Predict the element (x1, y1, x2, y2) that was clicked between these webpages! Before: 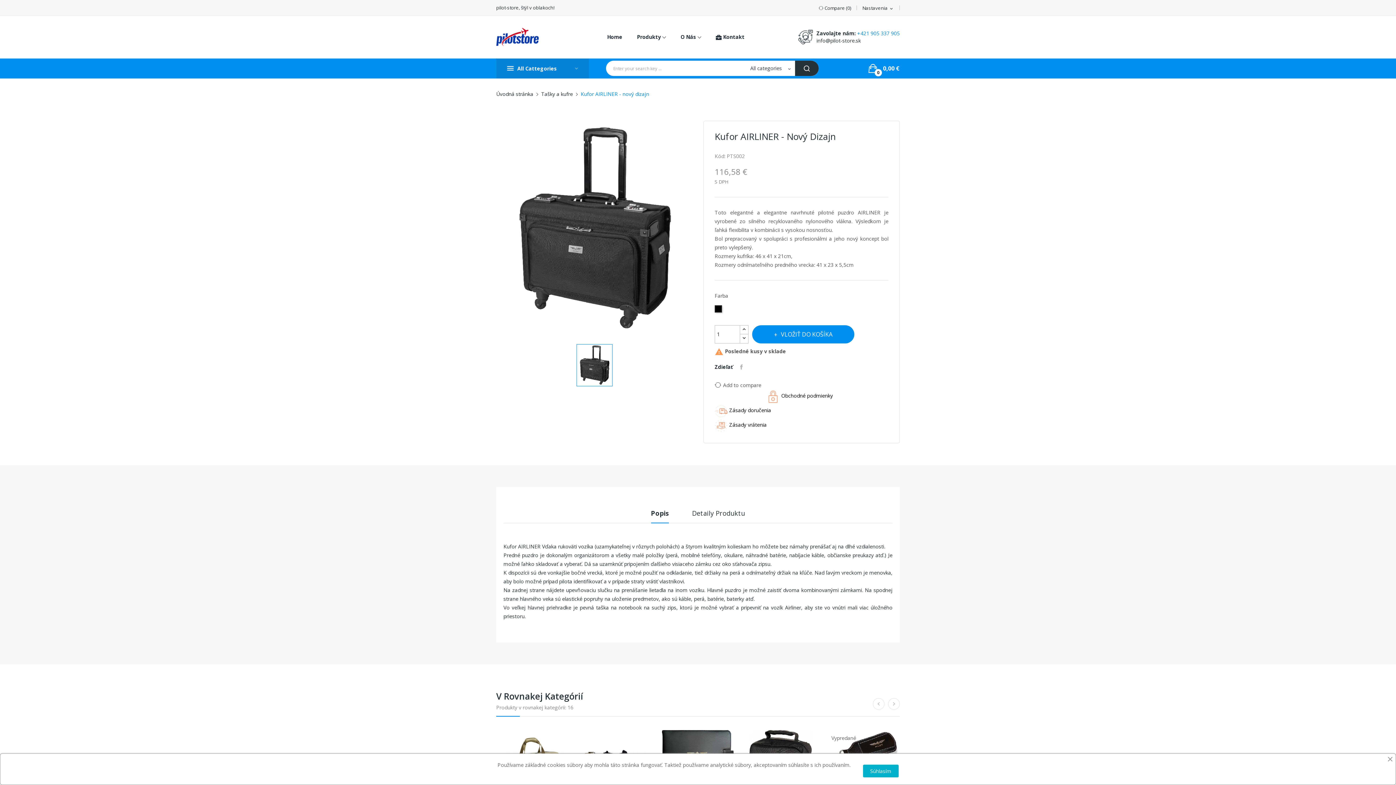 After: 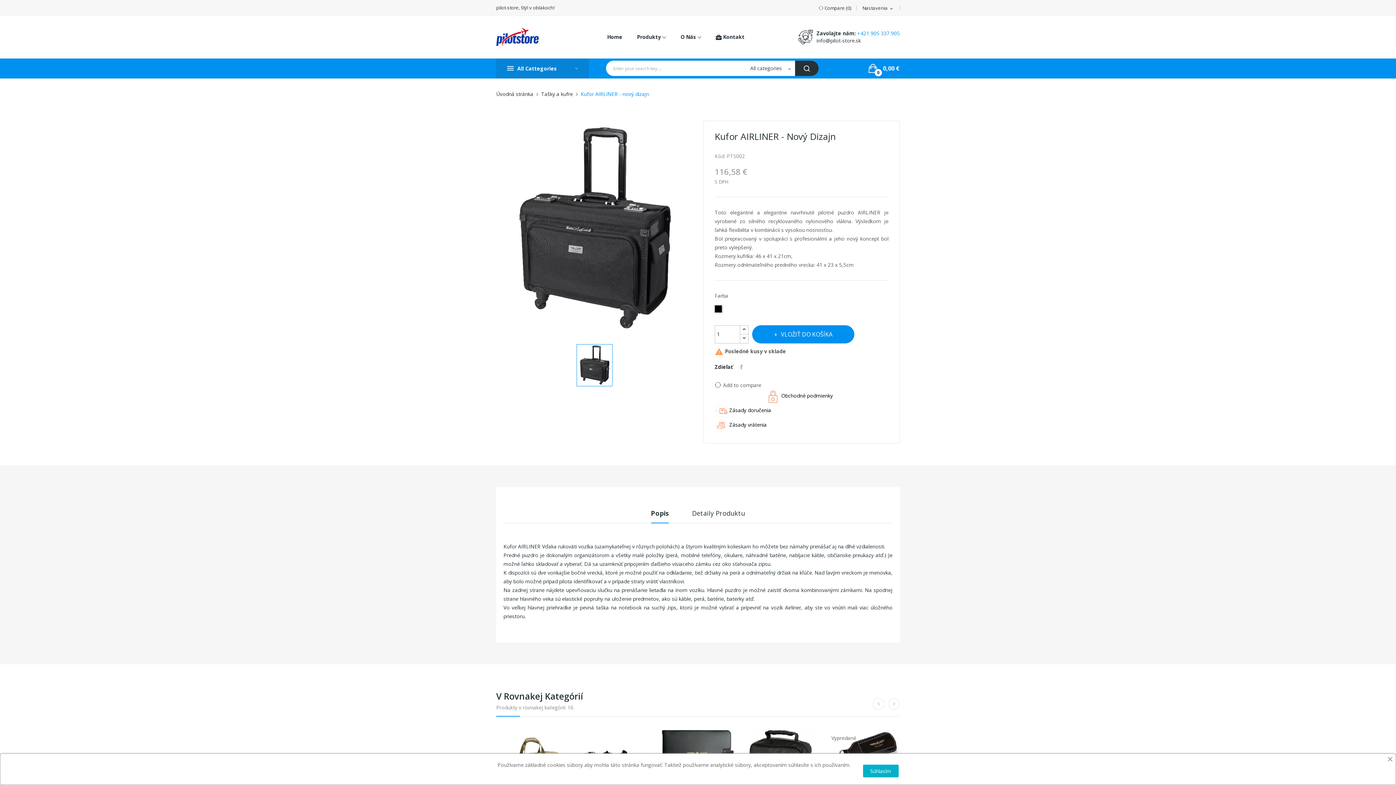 Action: bbox: (651, 509, 668, 523) label: Popis